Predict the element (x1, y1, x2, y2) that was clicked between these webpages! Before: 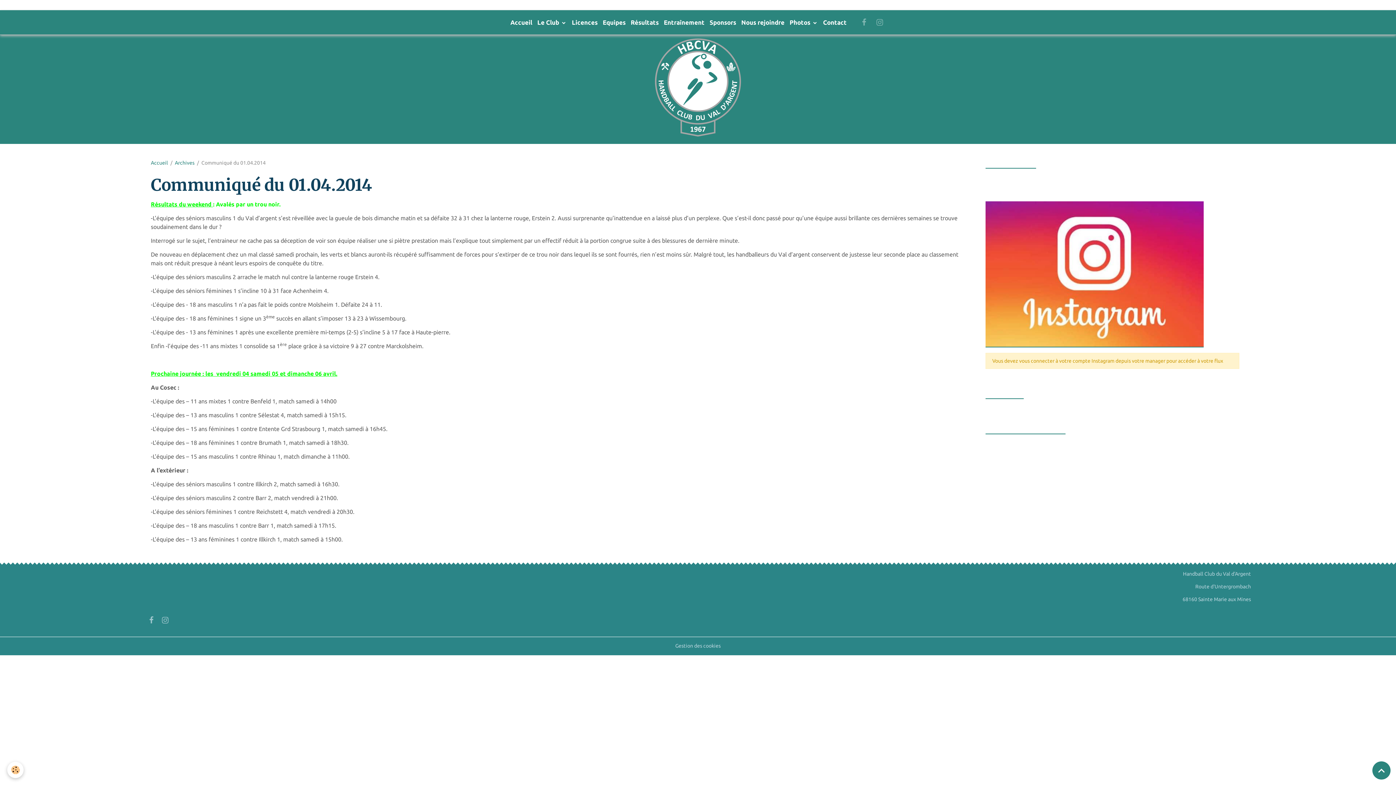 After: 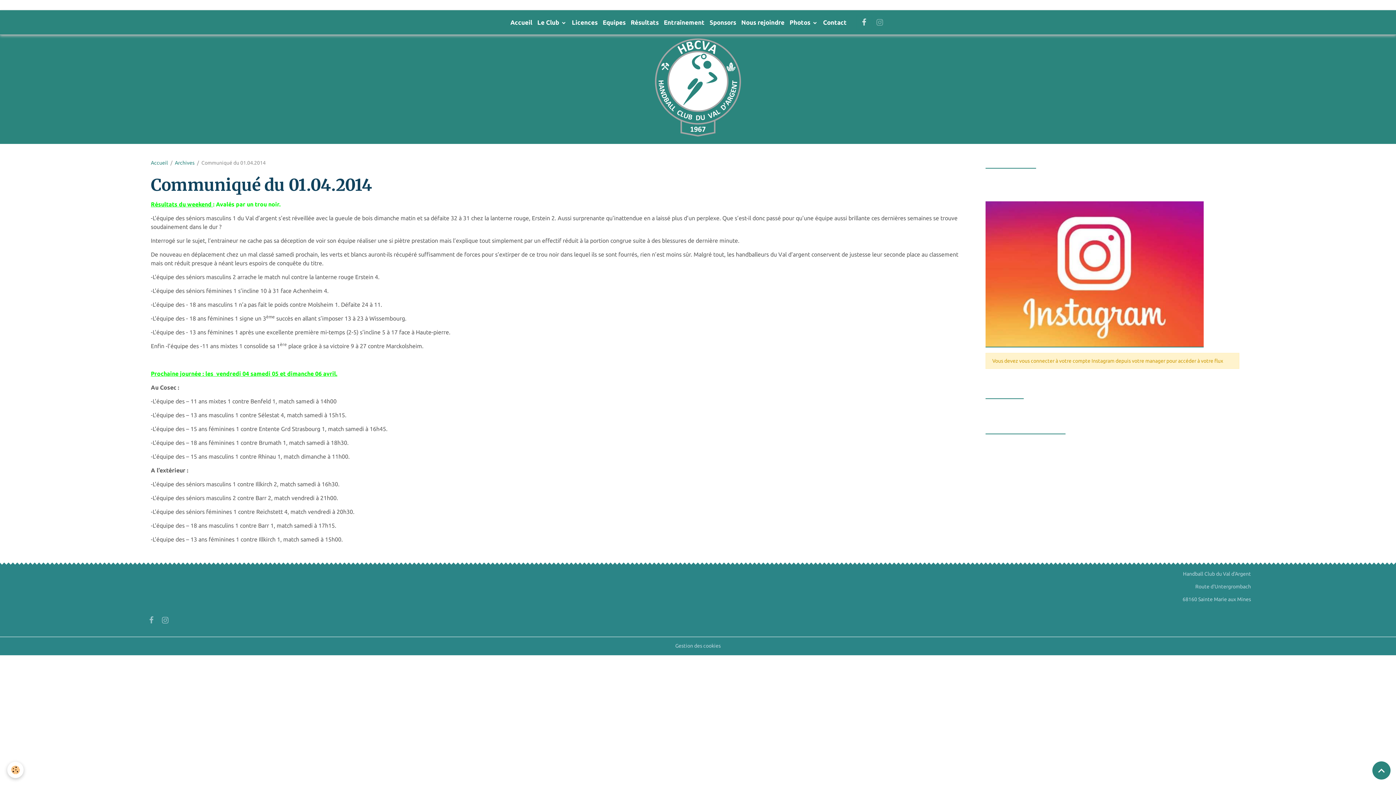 Action: bbox: (857, 16, 871, 28)